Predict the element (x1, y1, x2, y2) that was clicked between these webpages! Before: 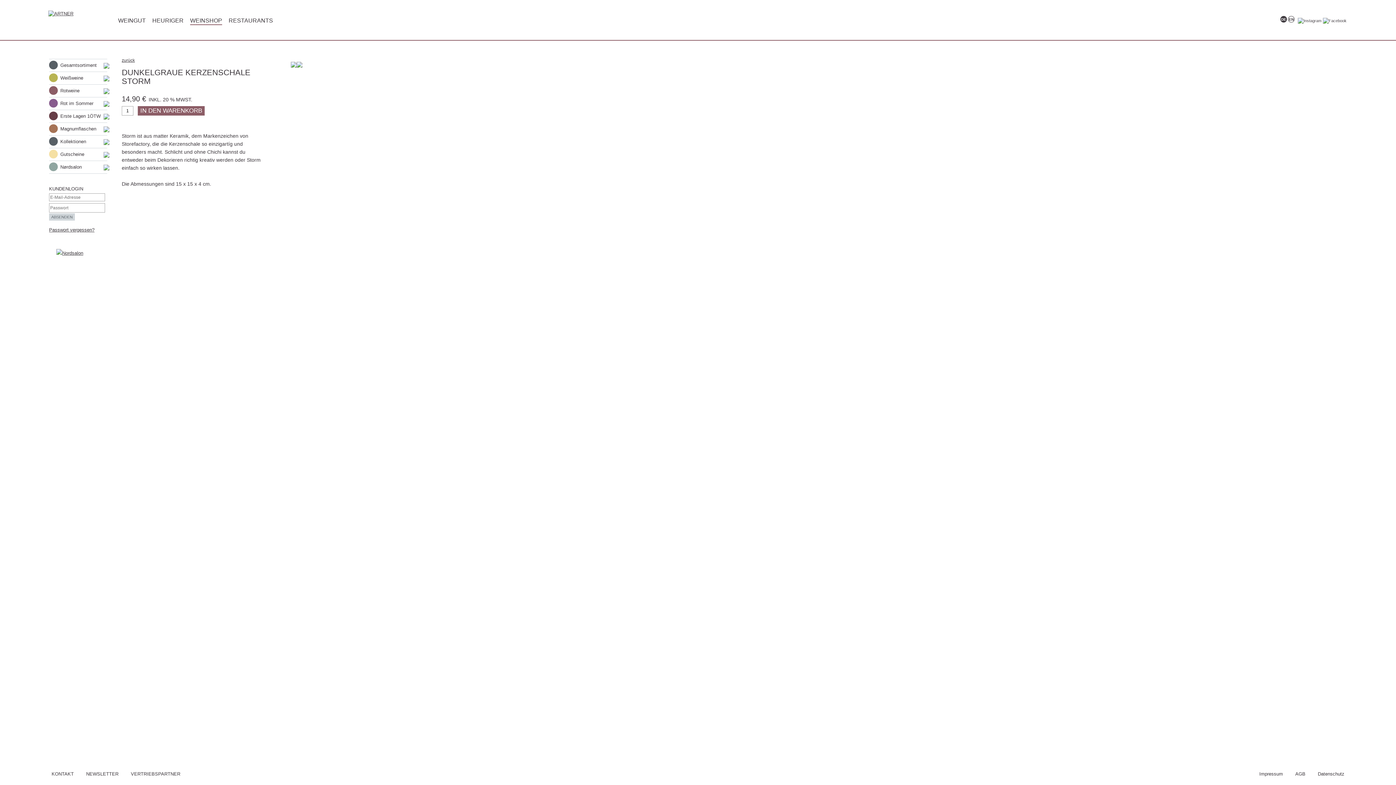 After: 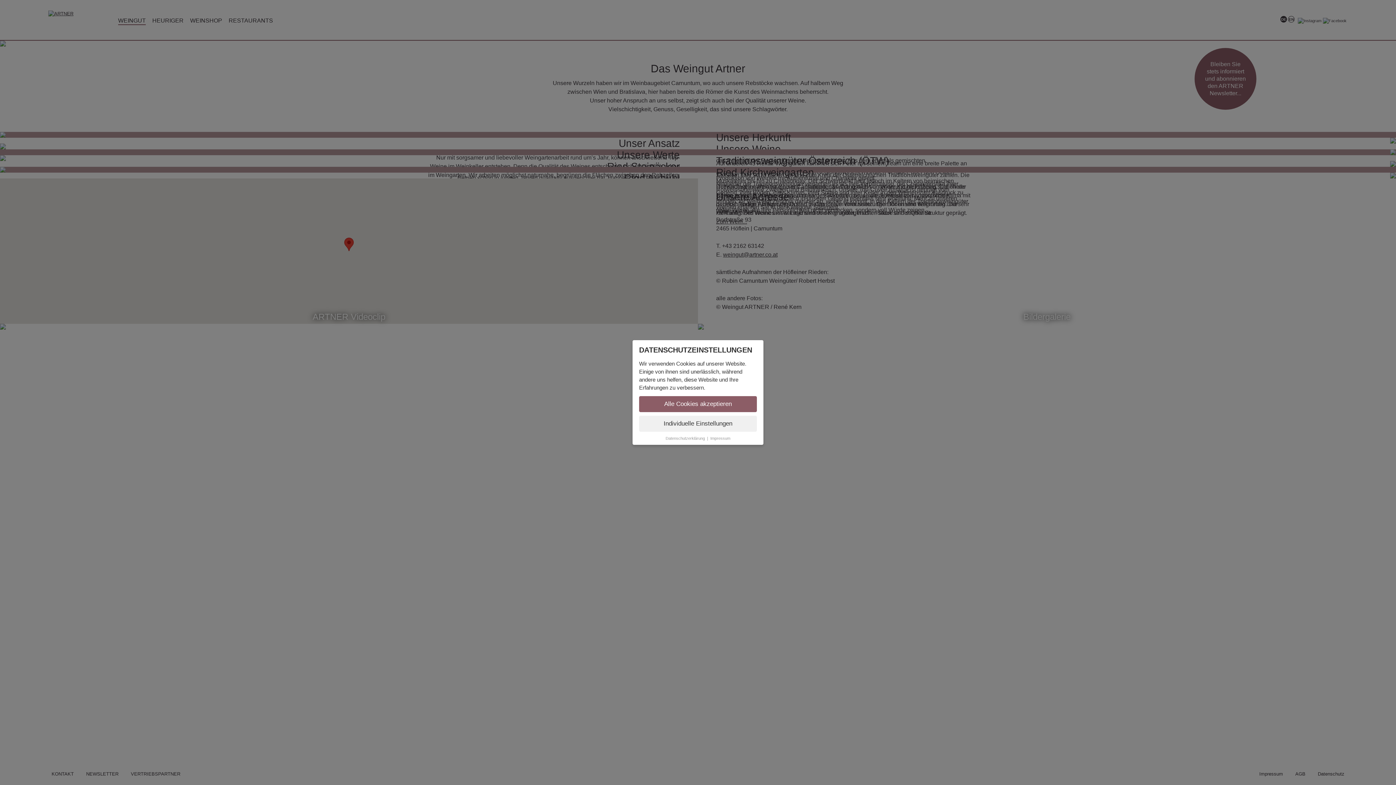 Action: label: WEINGUT bbox: (118, 16, 145, 24)